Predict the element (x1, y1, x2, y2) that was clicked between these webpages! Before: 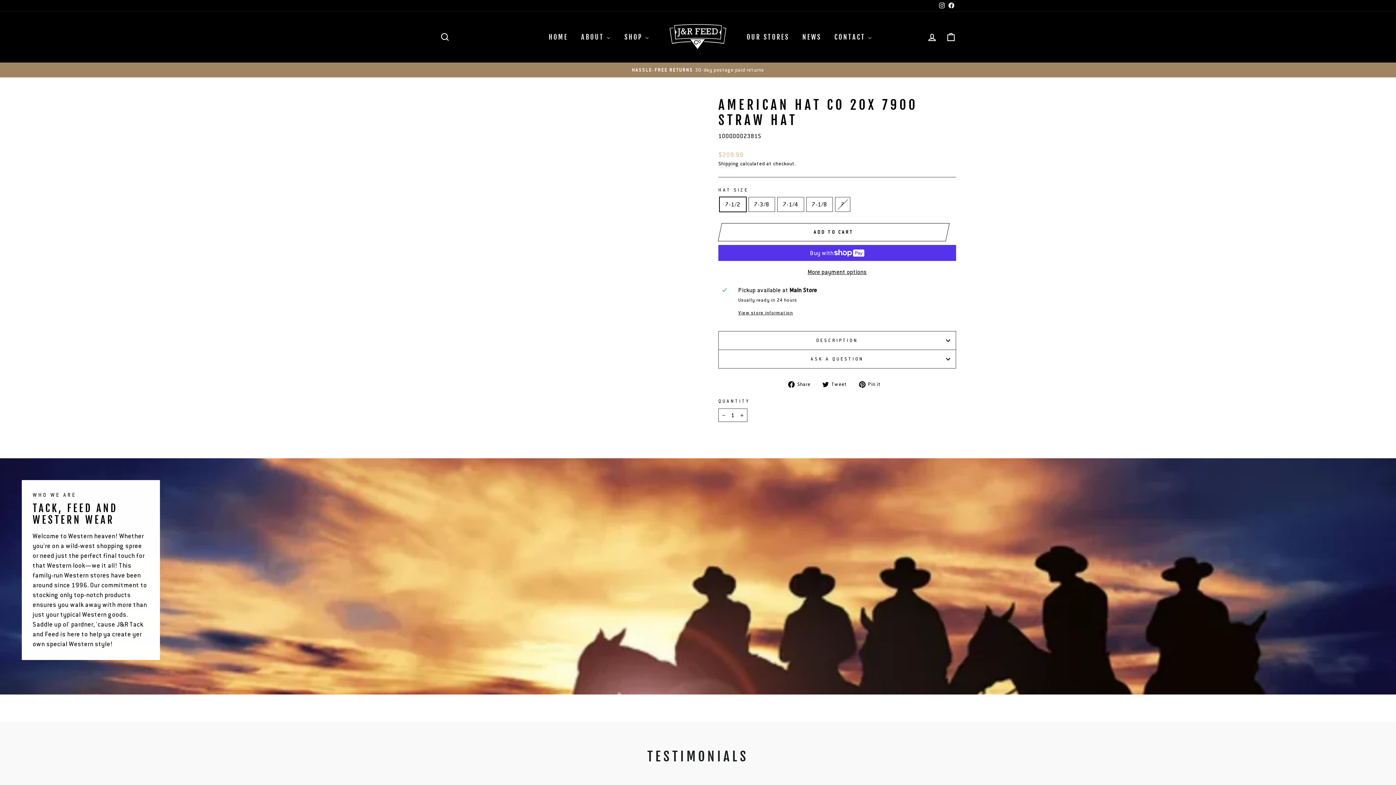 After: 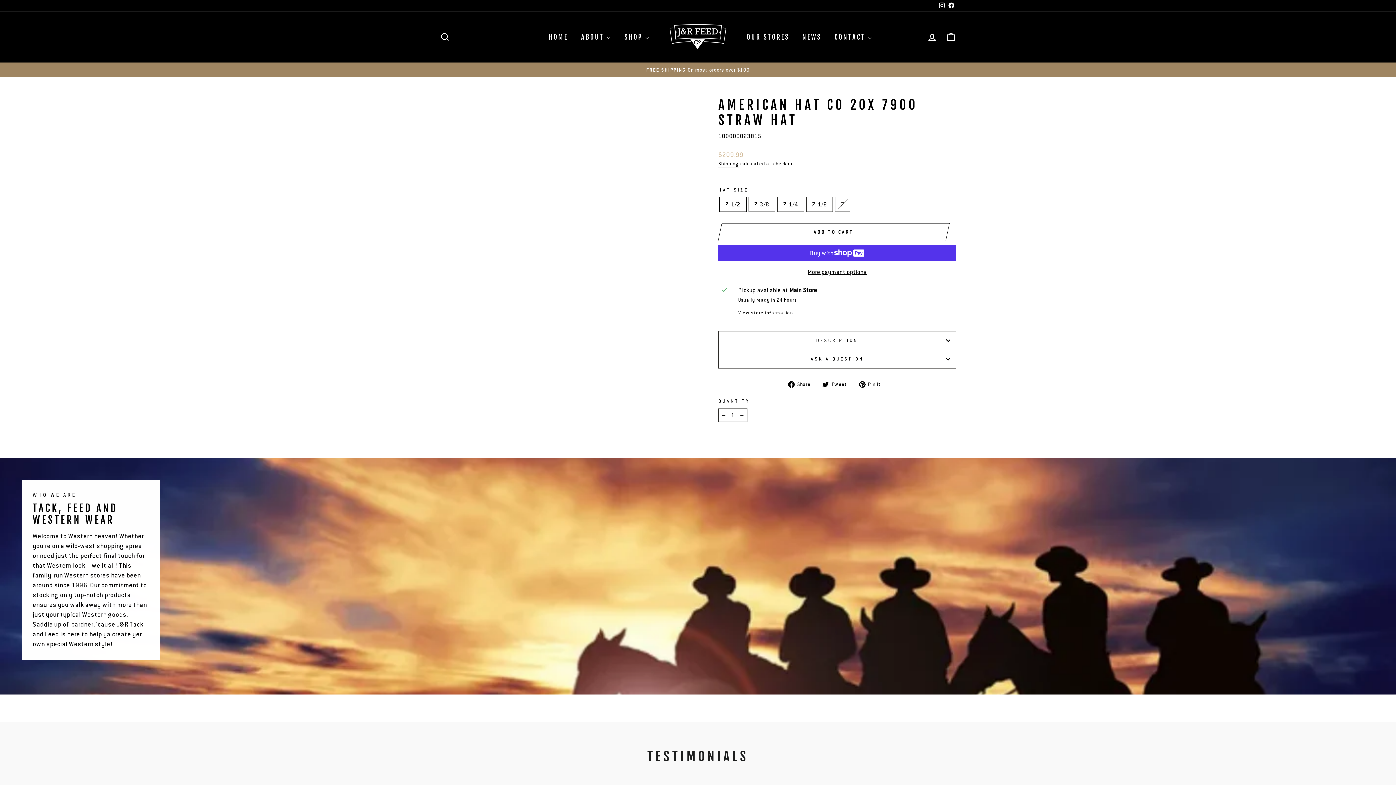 Action: label:  Pin it
Pin on Pinterest bbox: (859, 379, 886, 388)